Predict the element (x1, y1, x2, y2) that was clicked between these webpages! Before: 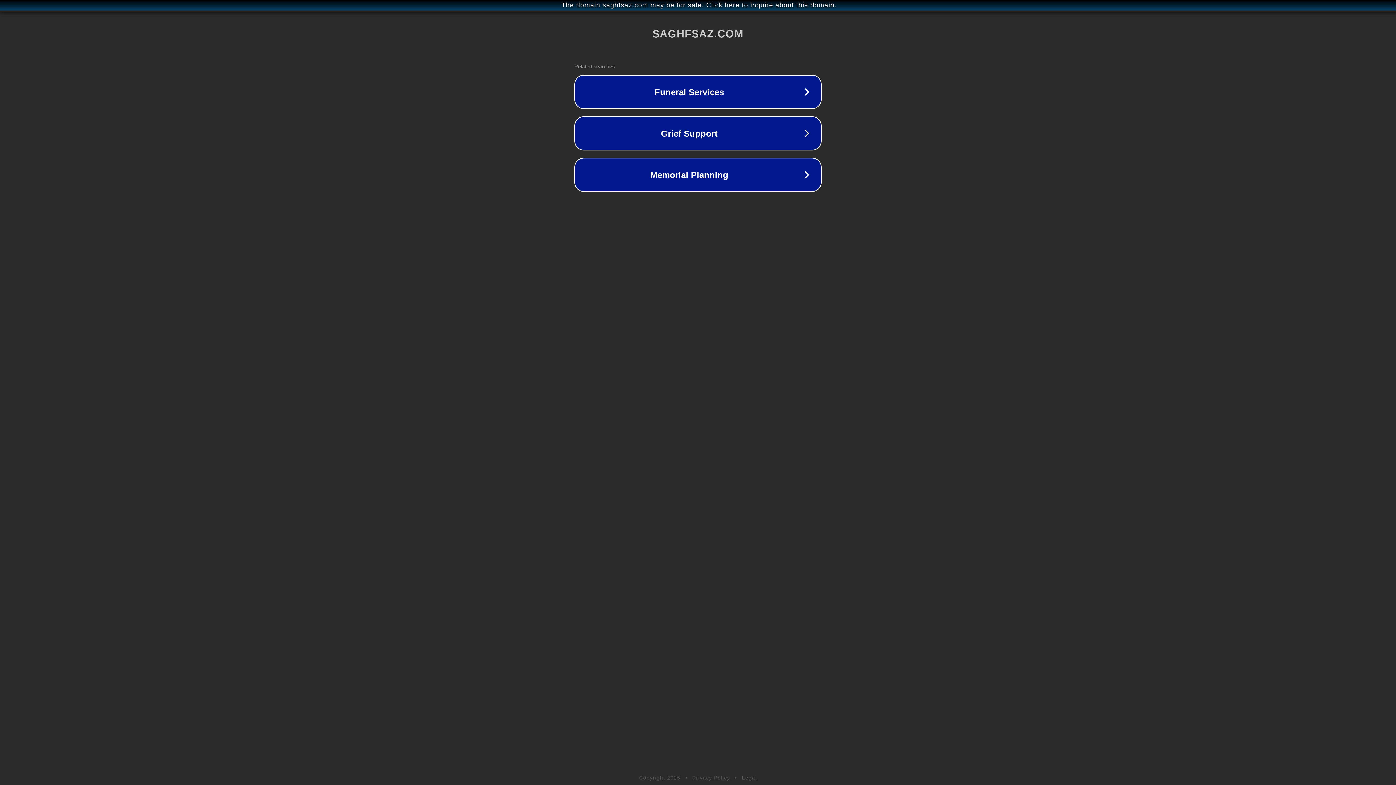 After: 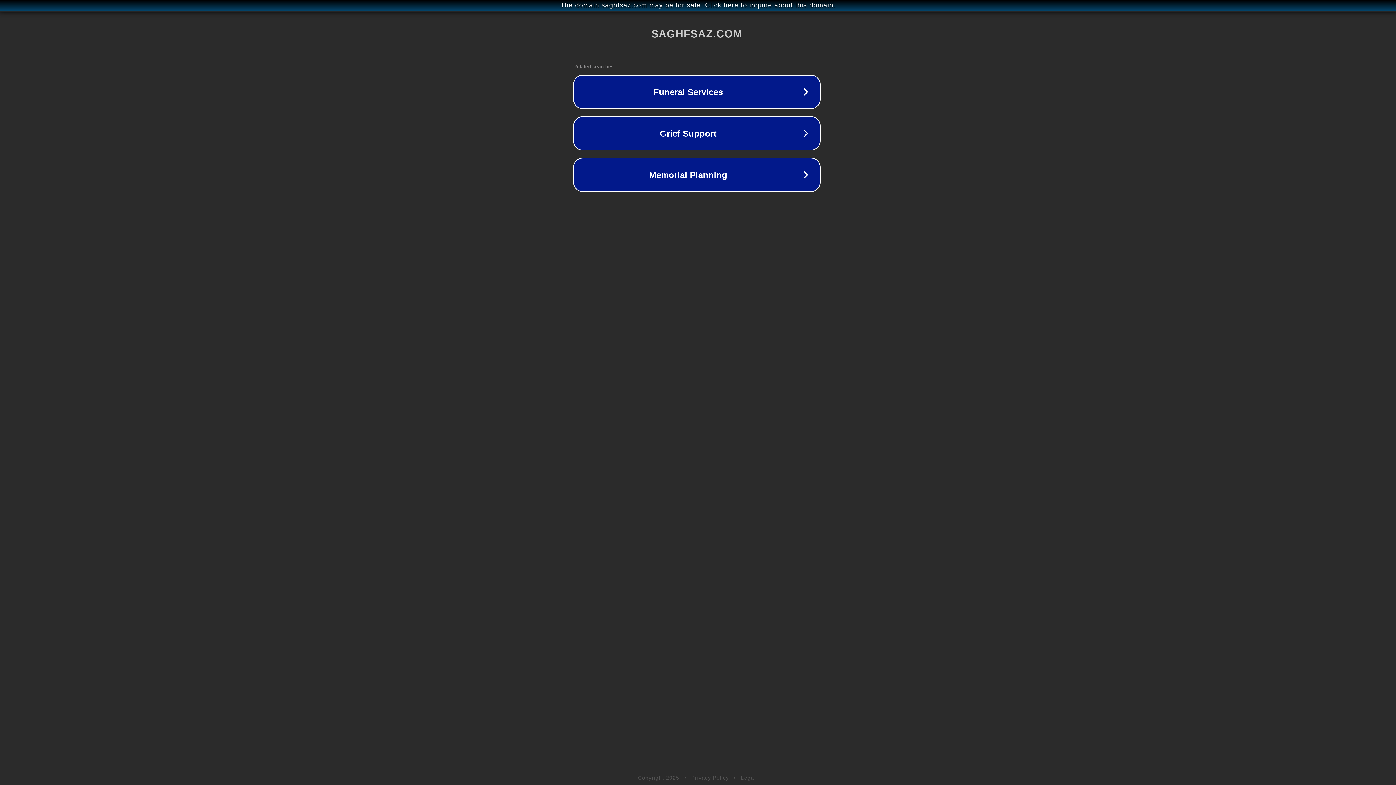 Action: label: The domain saghfsaz.com may be for sale. Click here to inquire about this domain. bbox: (1, 1, 1397, 9)